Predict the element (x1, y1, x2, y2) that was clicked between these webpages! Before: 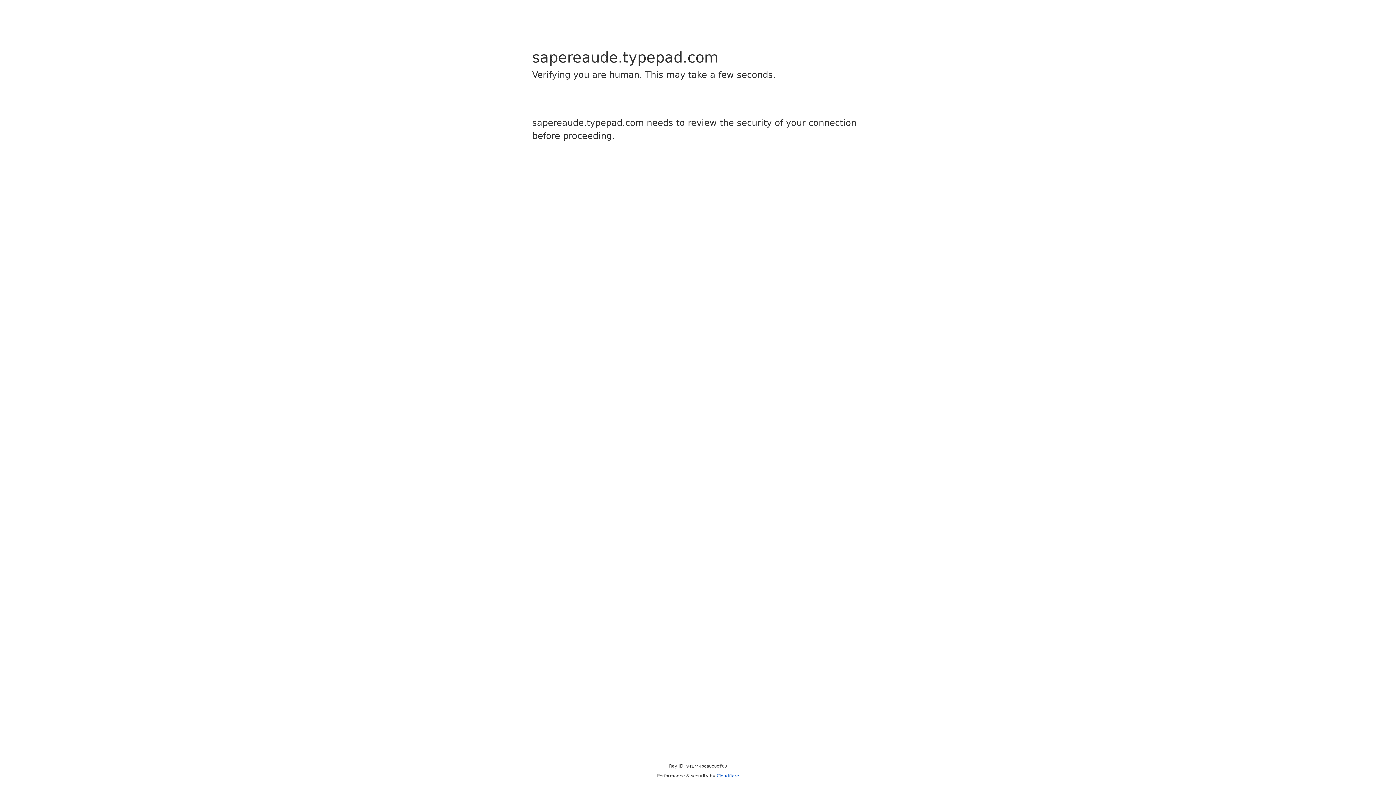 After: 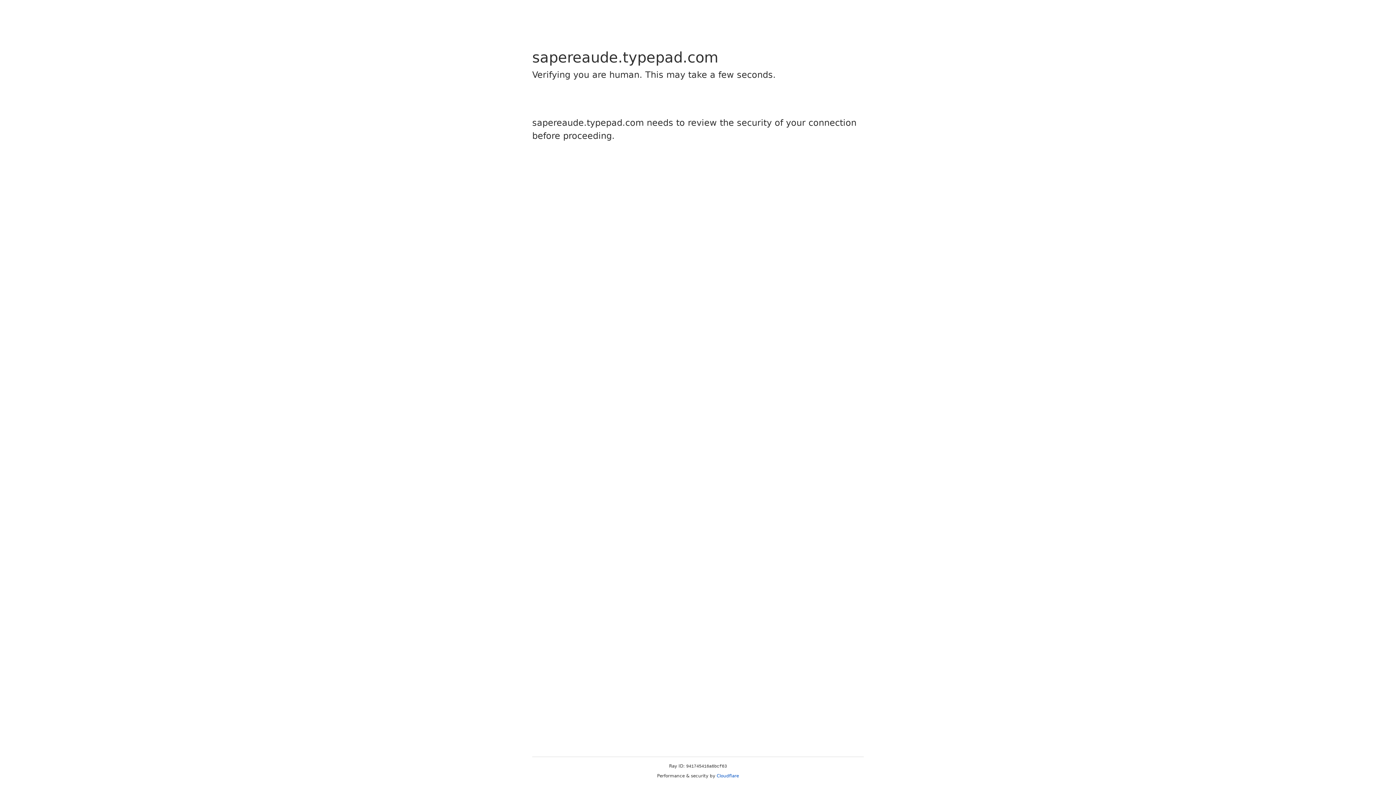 Action: bbox: (716, 773, 739, 778) label: Cloudflare